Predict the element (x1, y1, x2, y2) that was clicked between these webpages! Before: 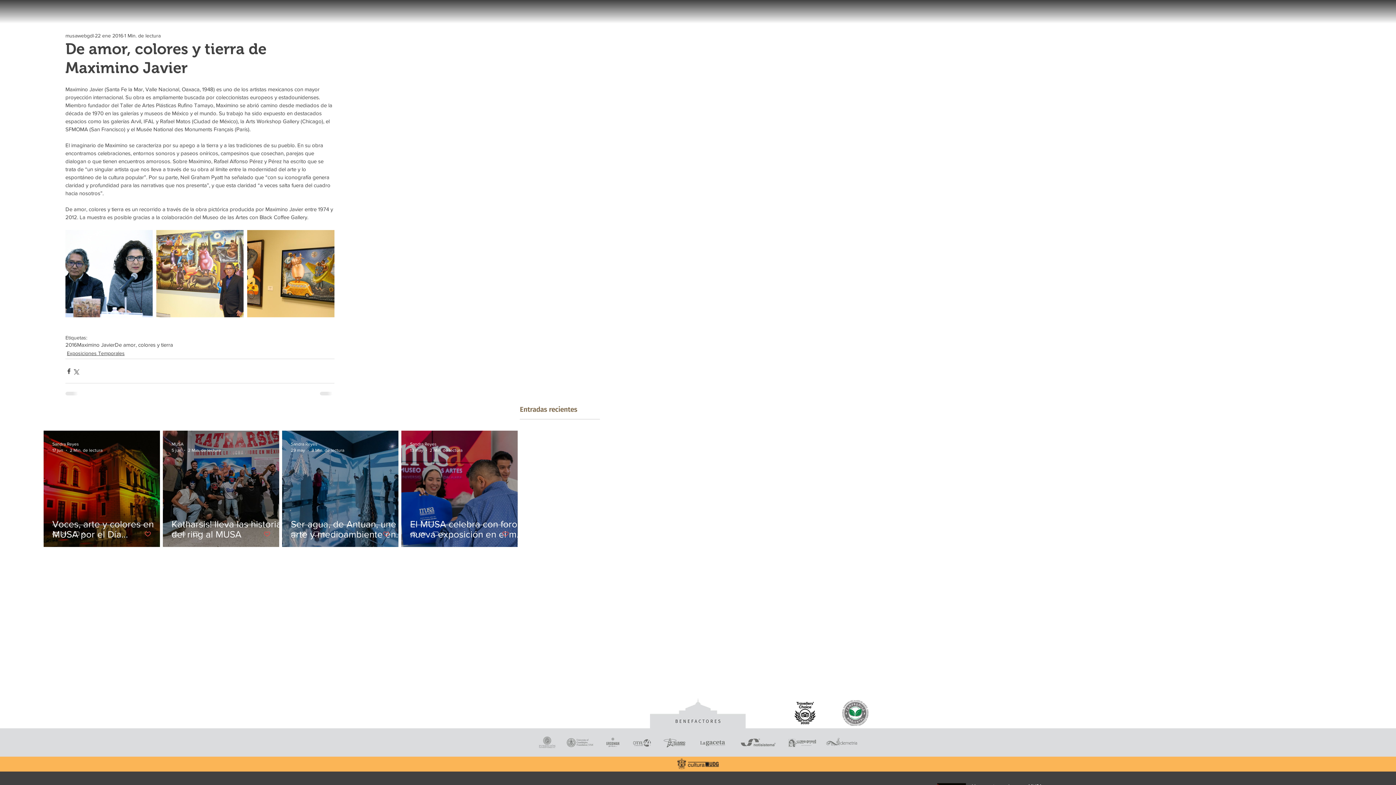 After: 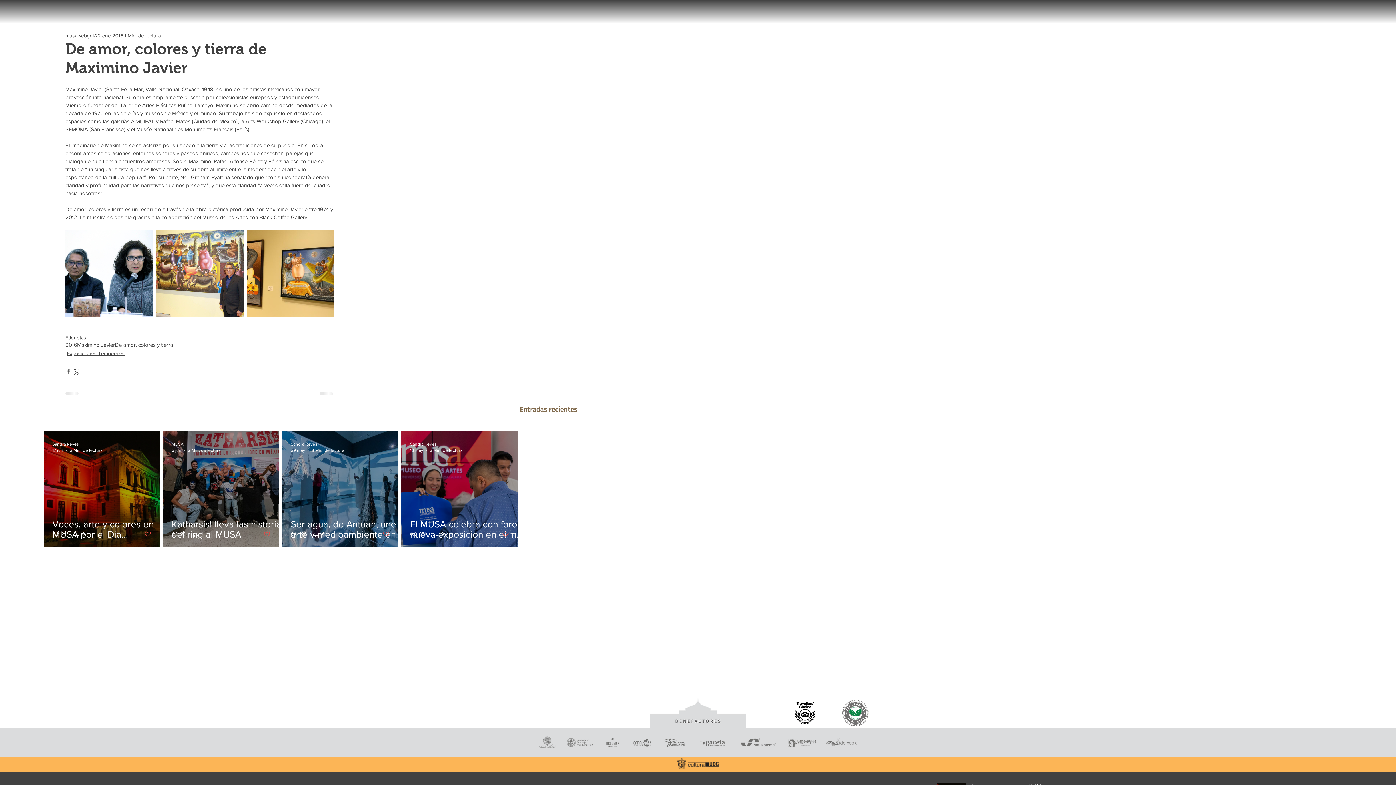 Action: label: Like post bbox: (502, 530, 509, 537)